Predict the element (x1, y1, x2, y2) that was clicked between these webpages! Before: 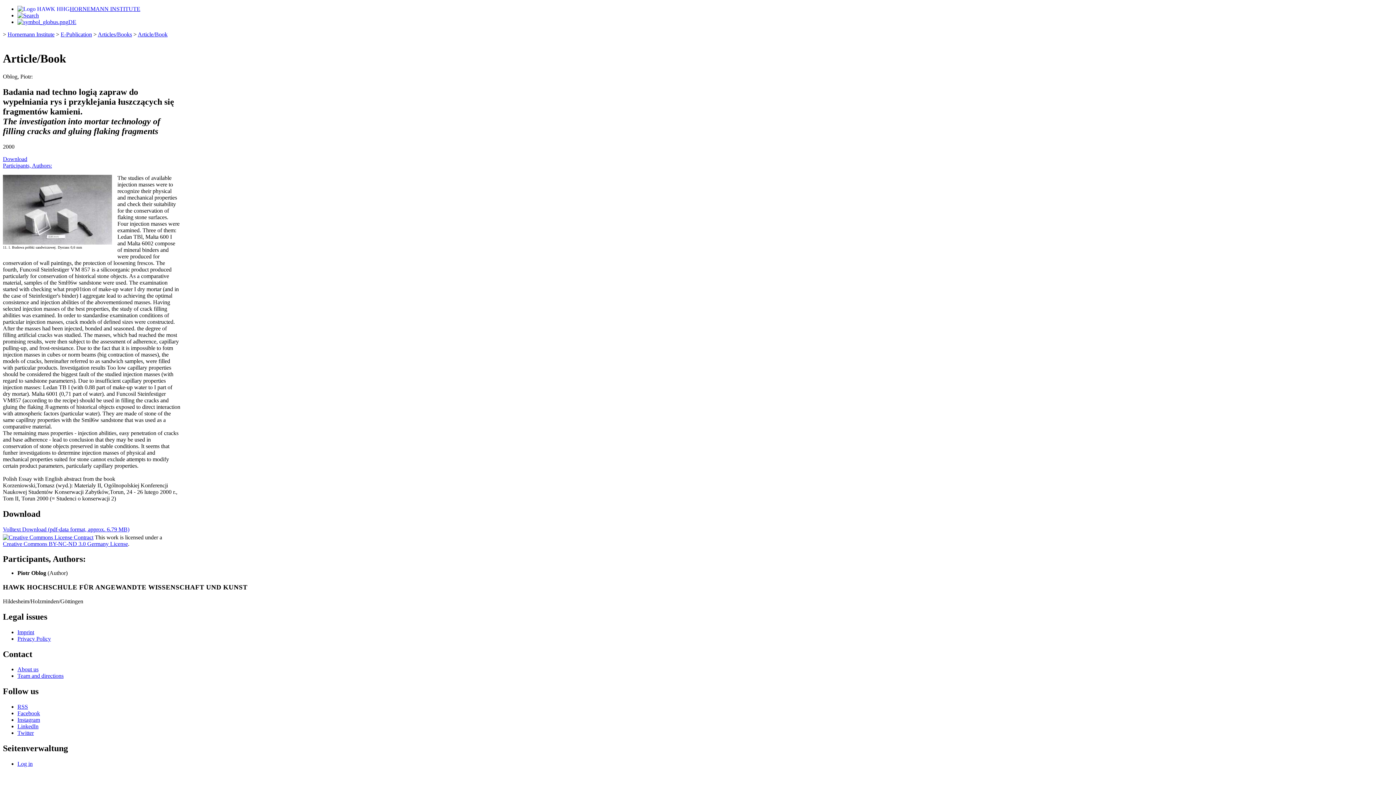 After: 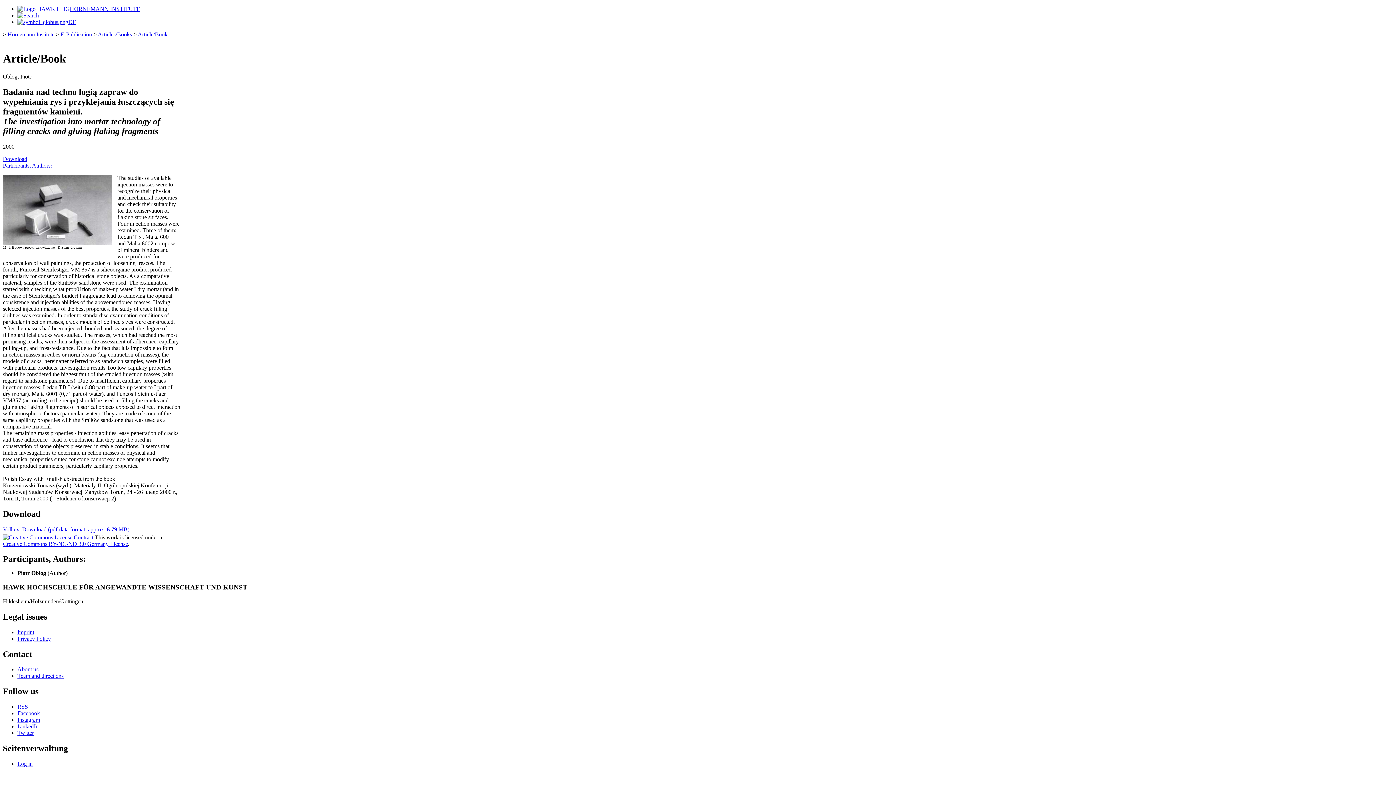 Action: label: Download bbox: (2, 509, 40, 518)